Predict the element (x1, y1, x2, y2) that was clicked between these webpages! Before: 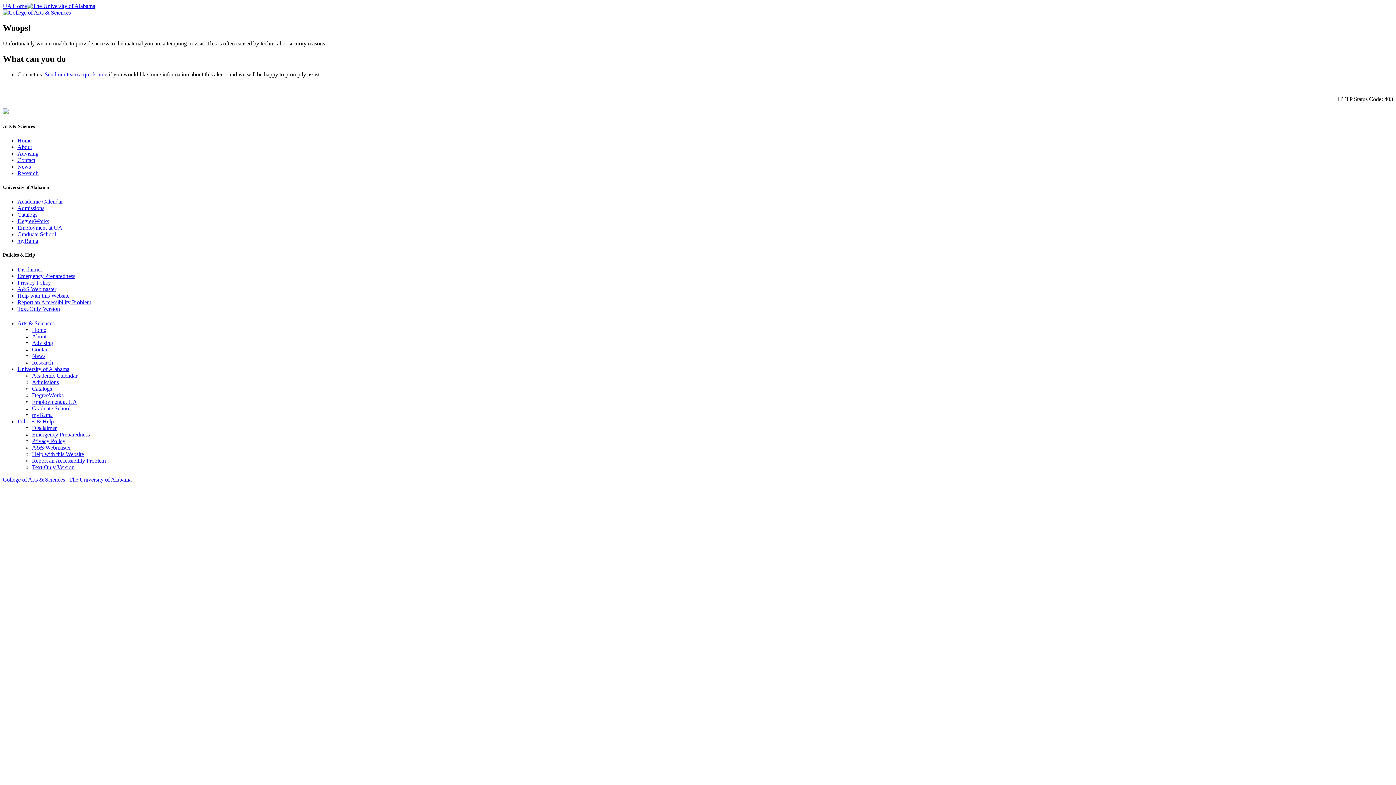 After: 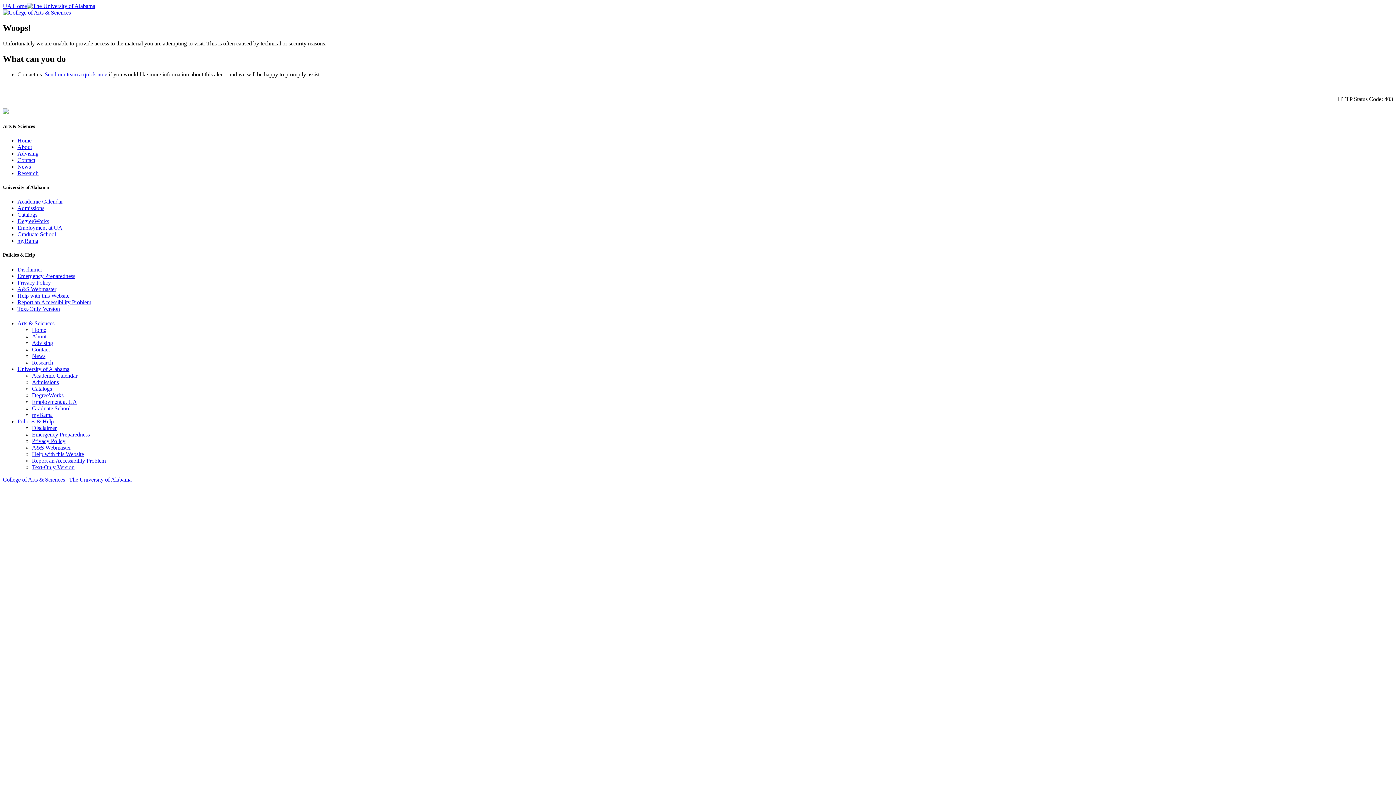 Action: bbox: (32, 451, 84, 457) label: Help with this Website